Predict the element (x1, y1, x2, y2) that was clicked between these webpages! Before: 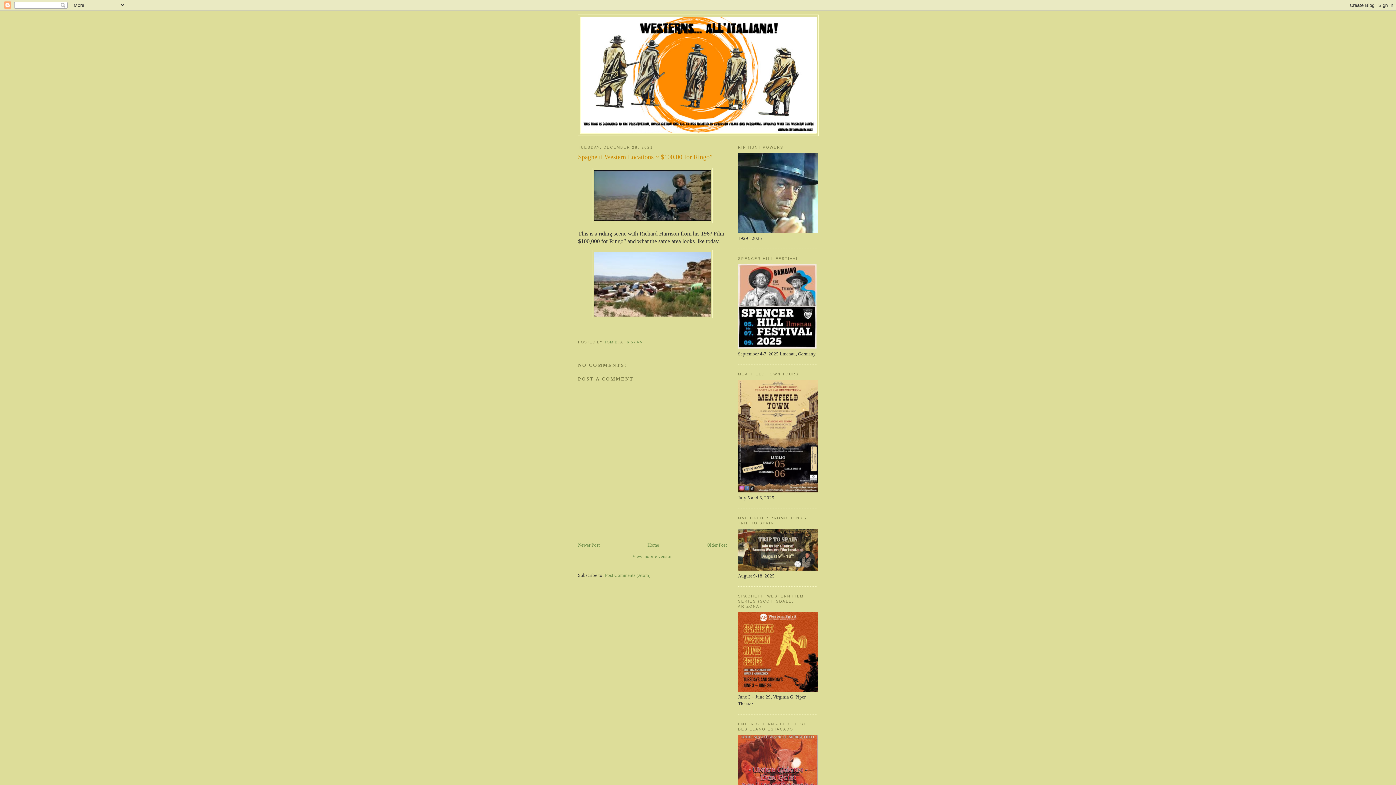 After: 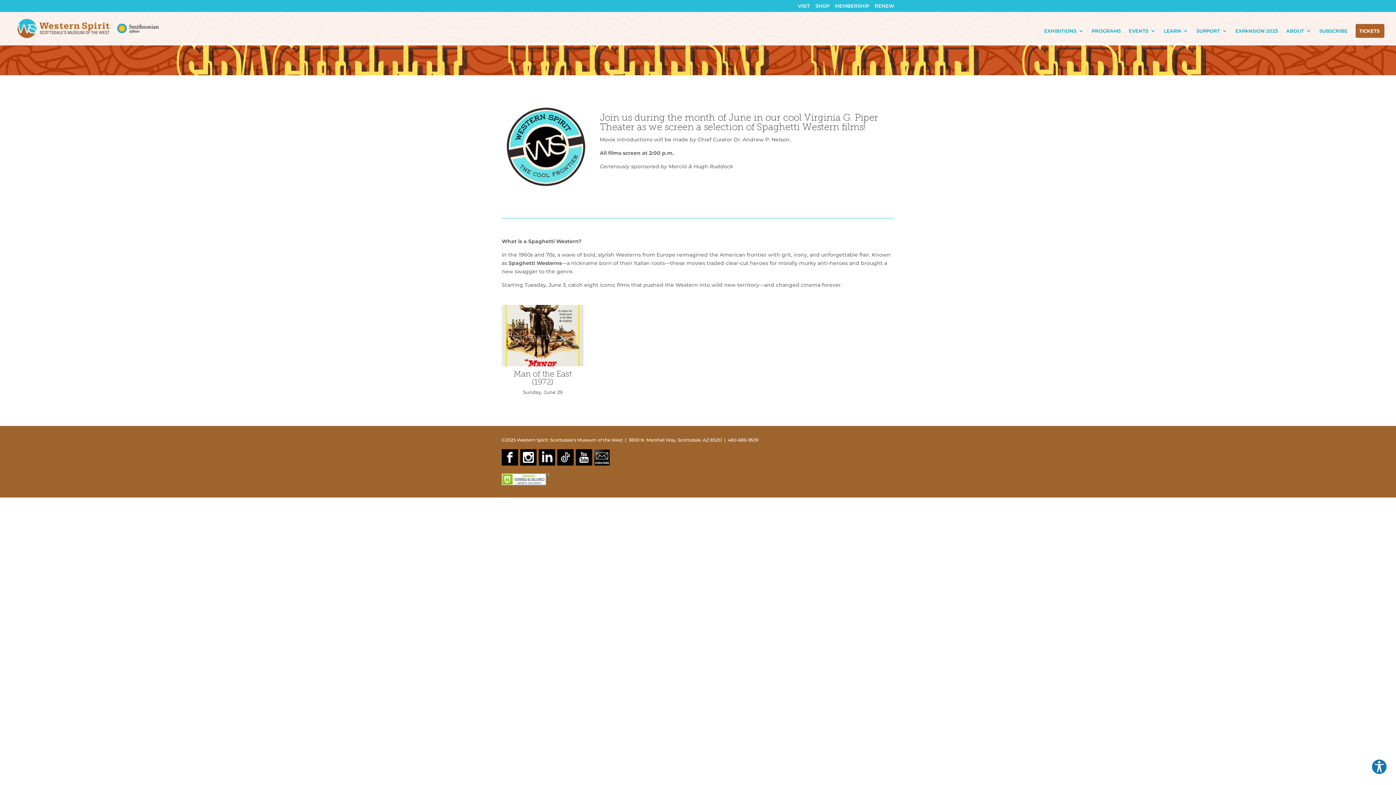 Action: bbox: (738, 687, 818, 693)